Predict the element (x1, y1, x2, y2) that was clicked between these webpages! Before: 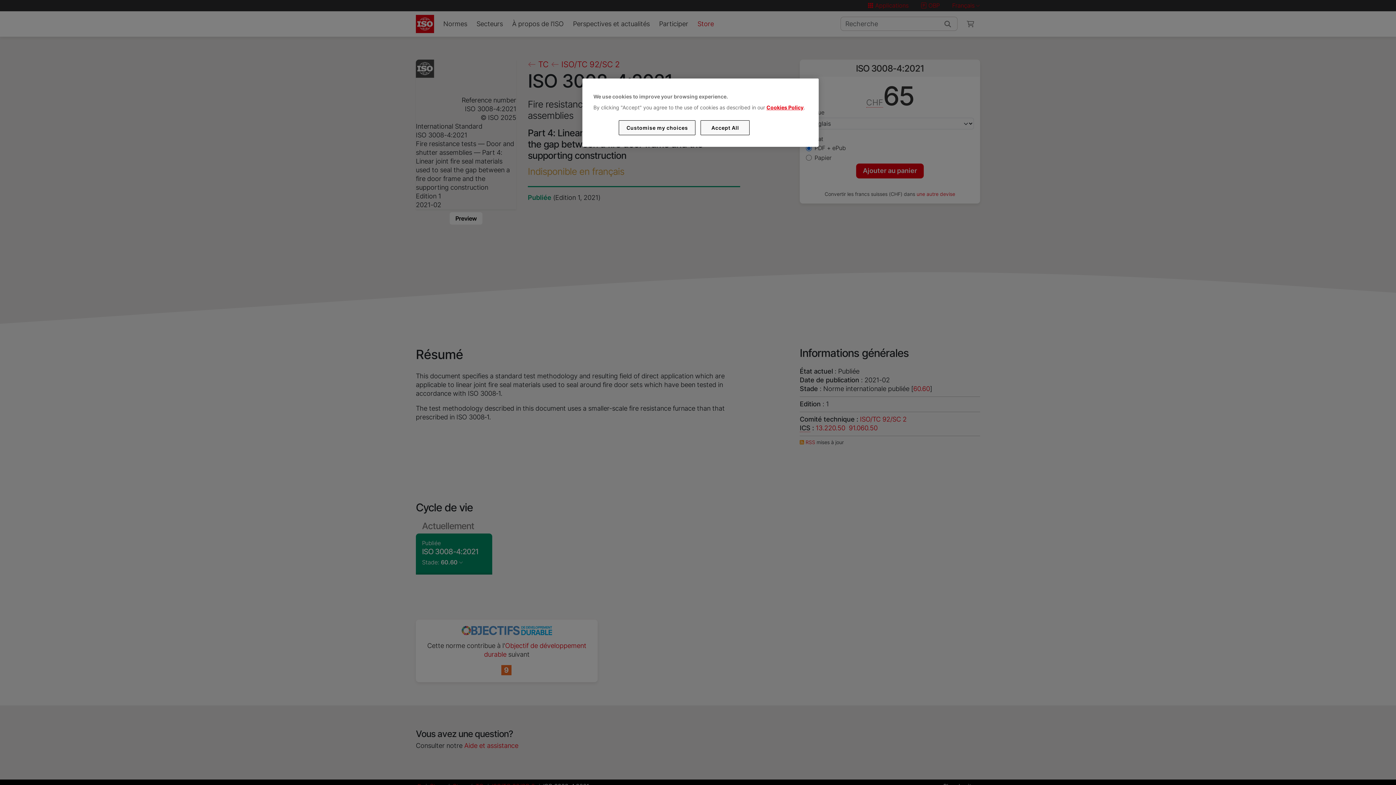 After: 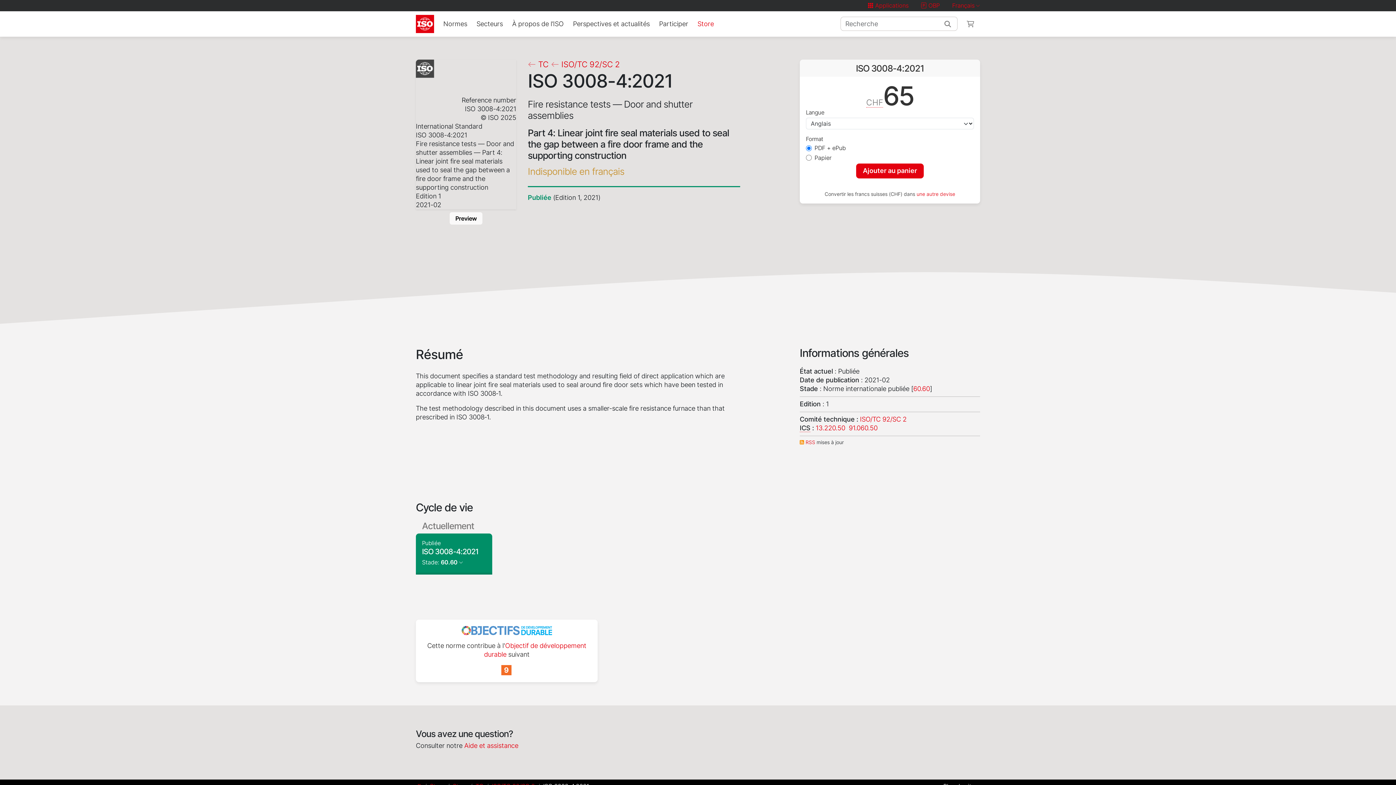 Action: label: Accept All bbox: (700, 120, 749, 135)